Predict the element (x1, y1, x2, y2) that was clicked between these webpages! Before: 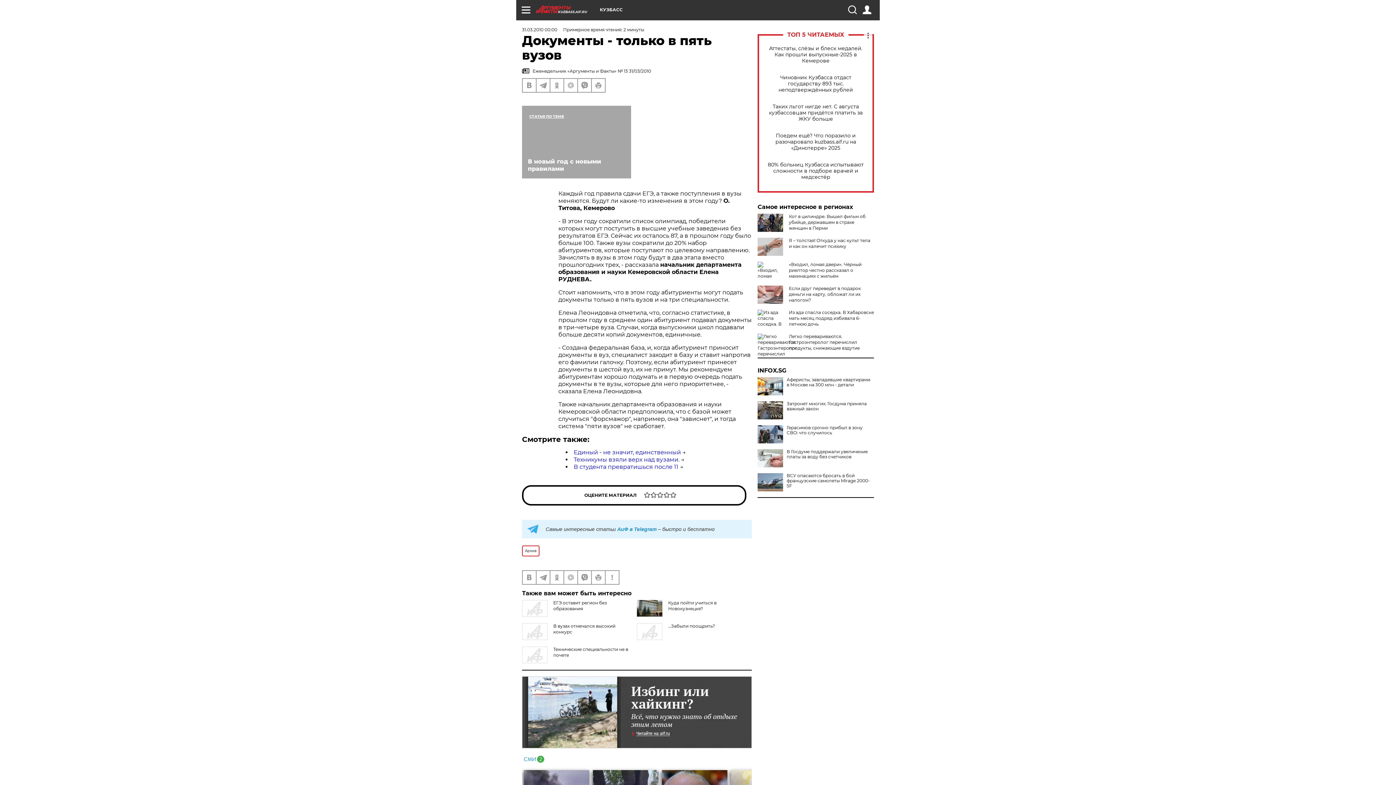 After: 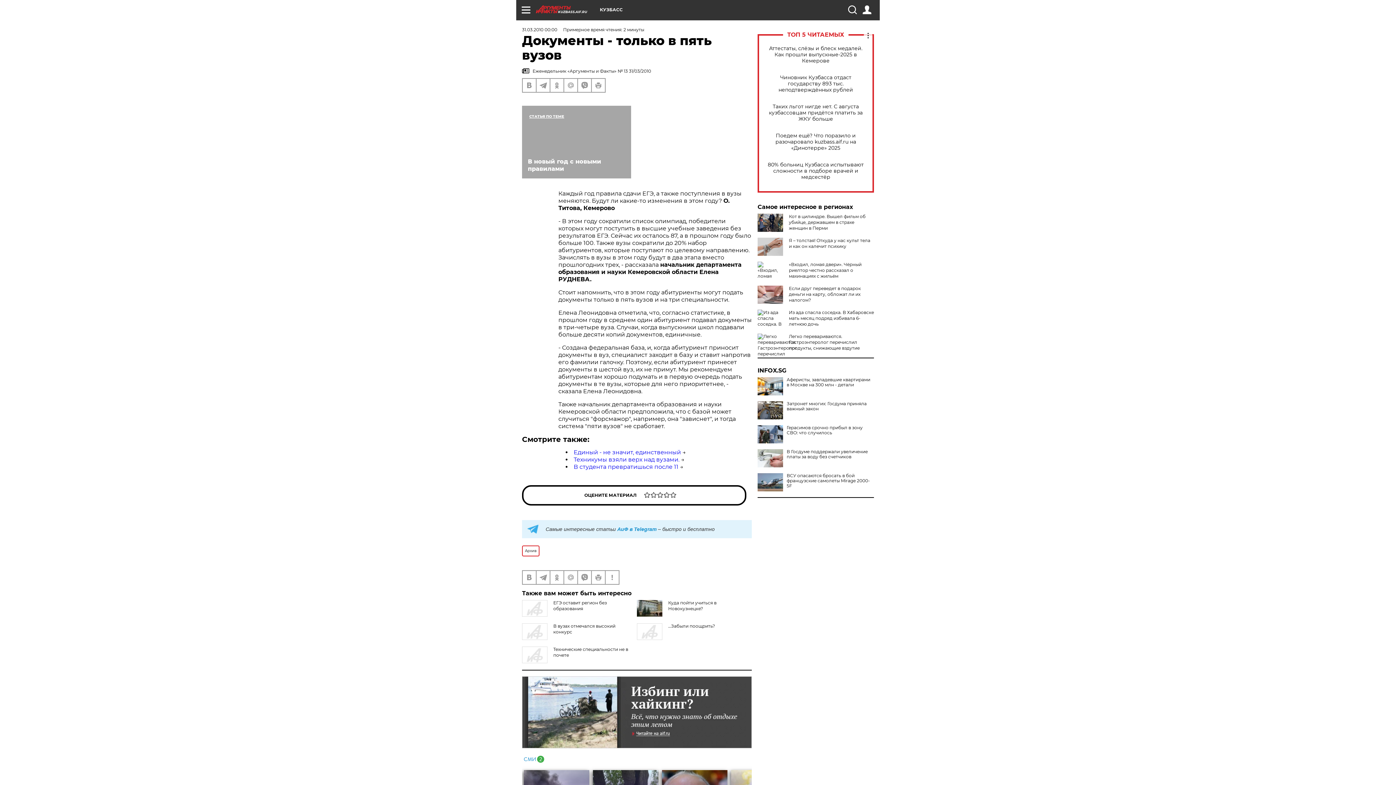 Action: bbox: (522, 755, 544, 762)